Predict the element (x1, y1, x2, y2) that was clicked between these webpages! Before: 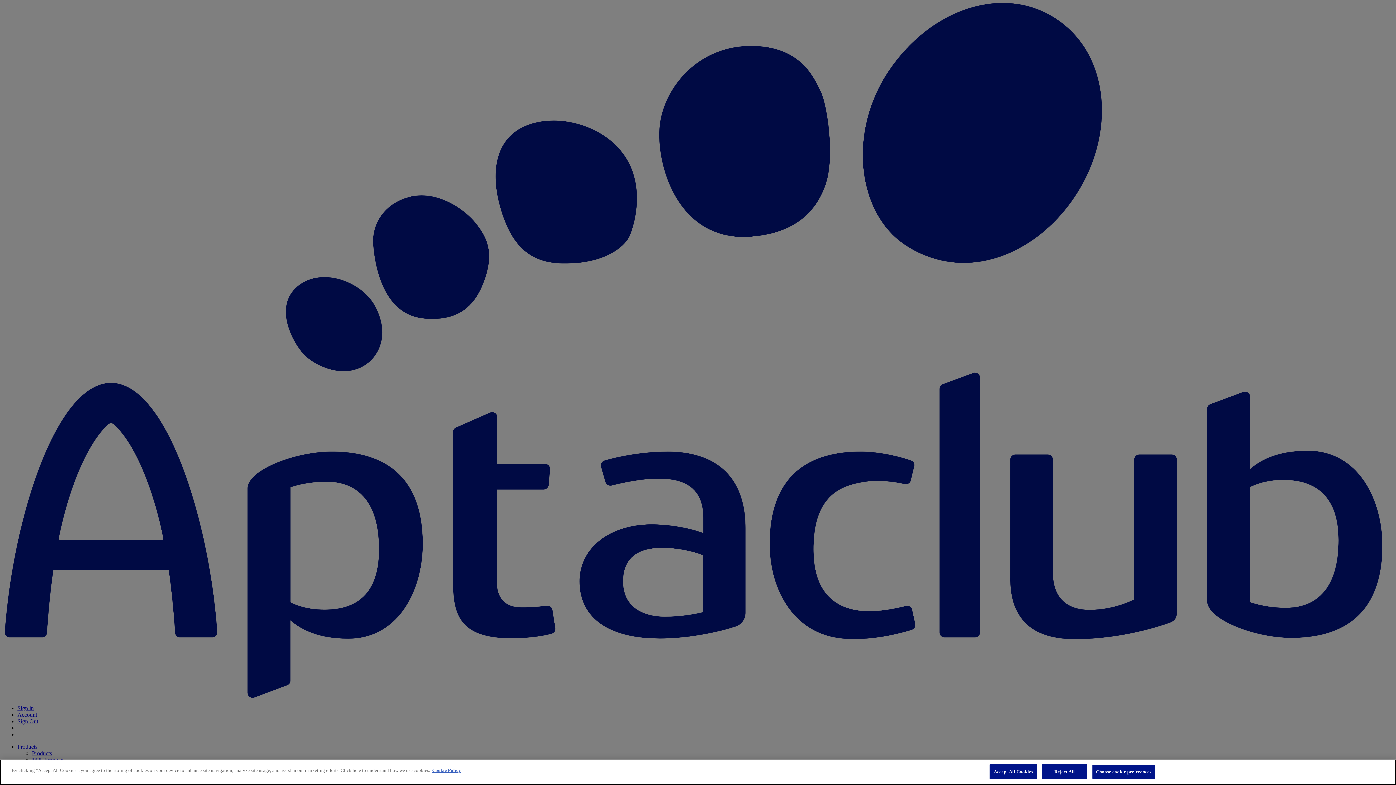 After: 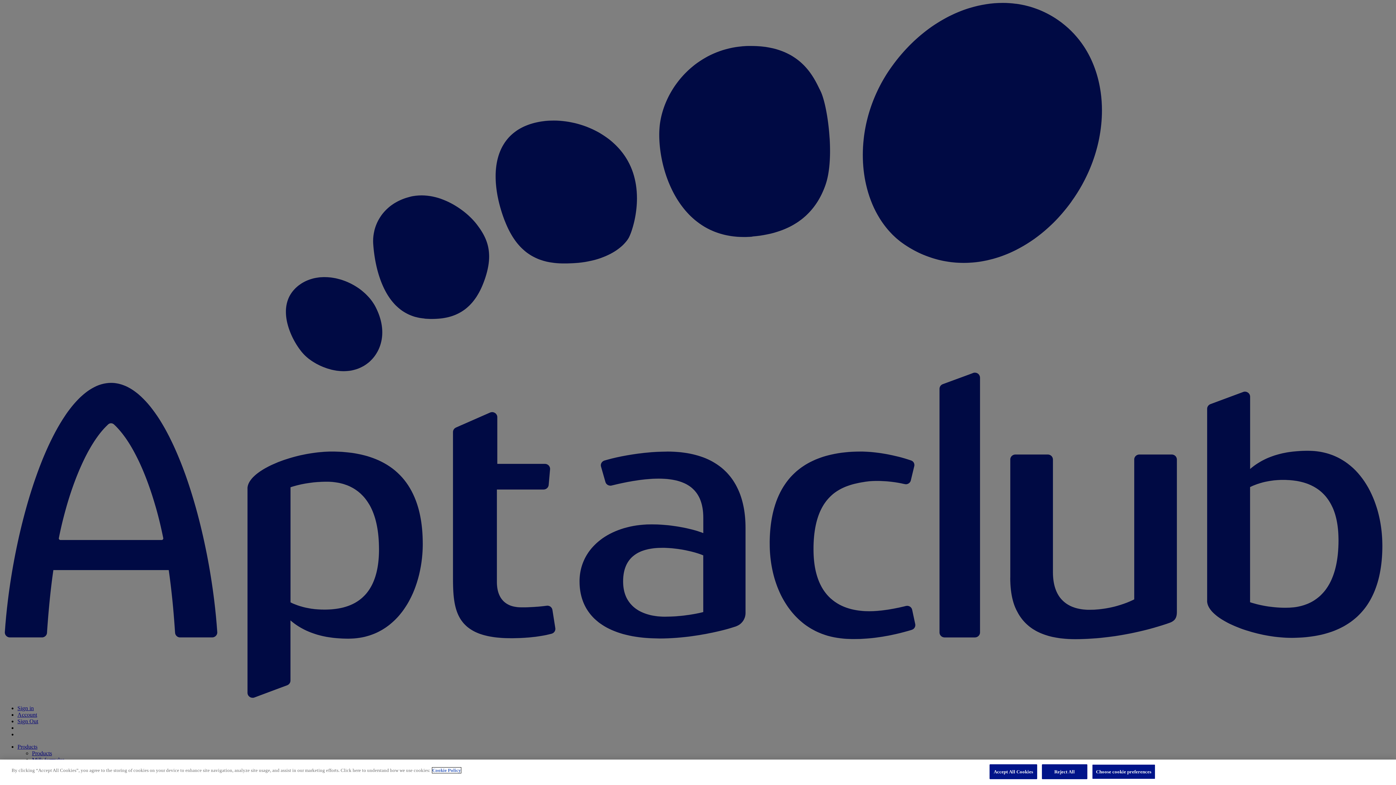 Action: label: More information about your privacy, opens in a new tab bbox: (432, 768, 461, 773)